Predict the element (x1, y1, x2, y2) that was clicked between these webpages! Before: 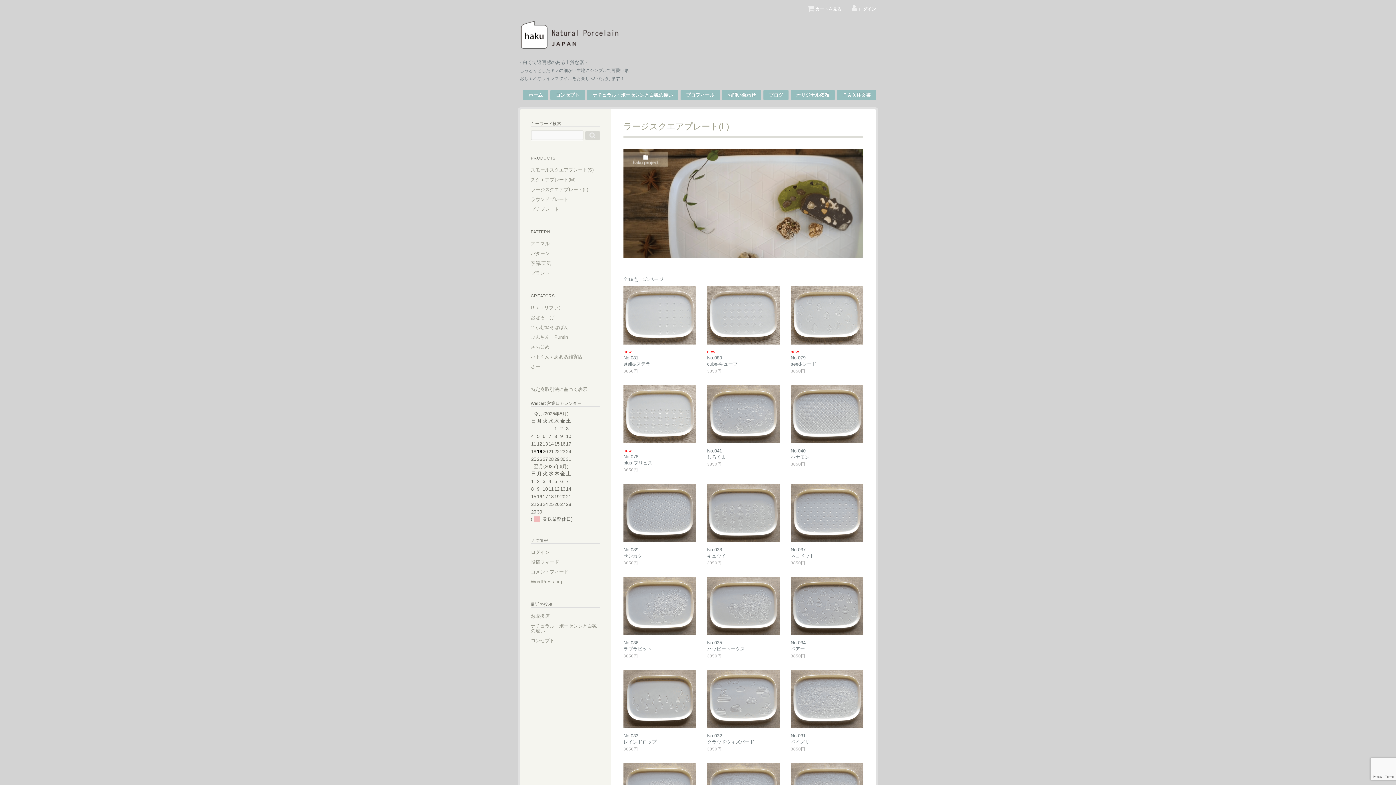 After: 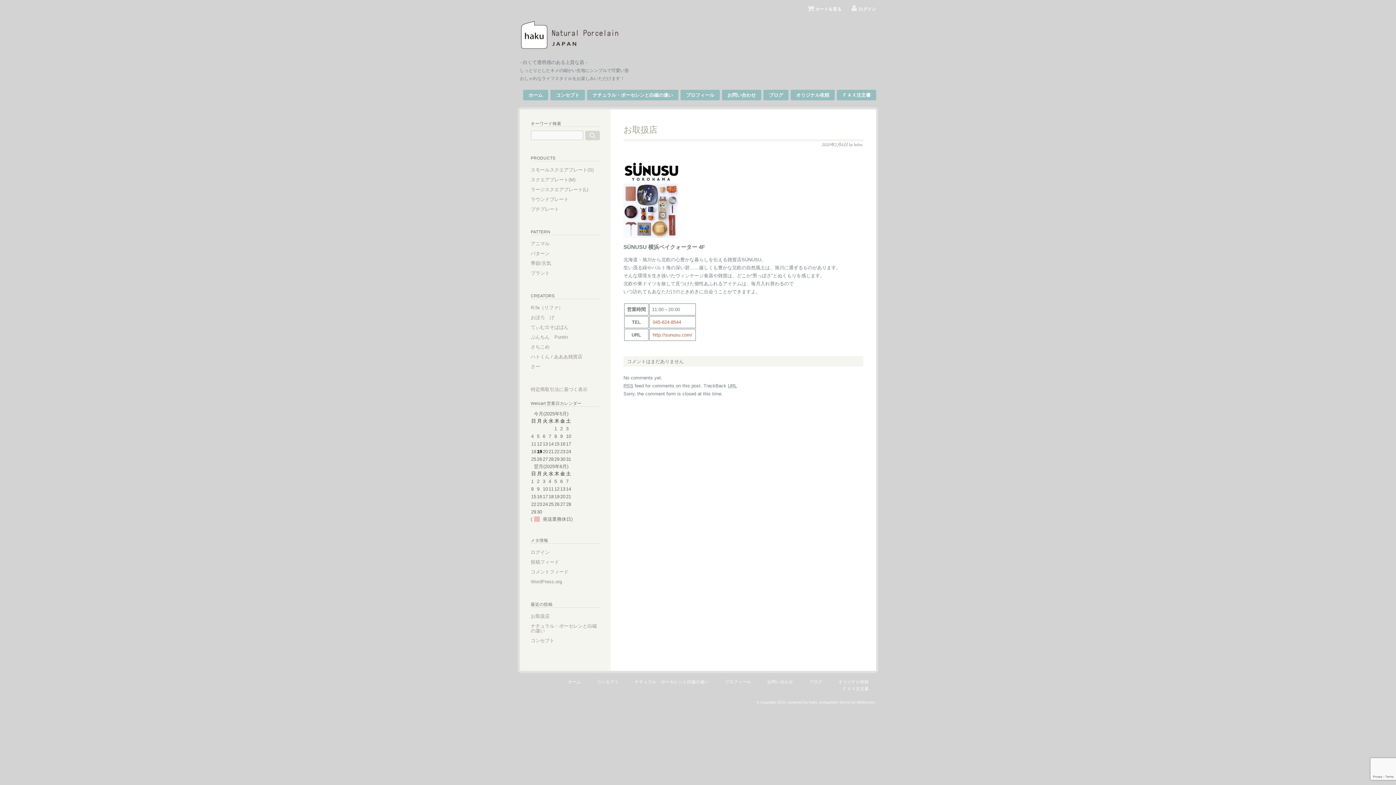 Action: label: お取扱店 bbox: (530, 611, 600, 621)